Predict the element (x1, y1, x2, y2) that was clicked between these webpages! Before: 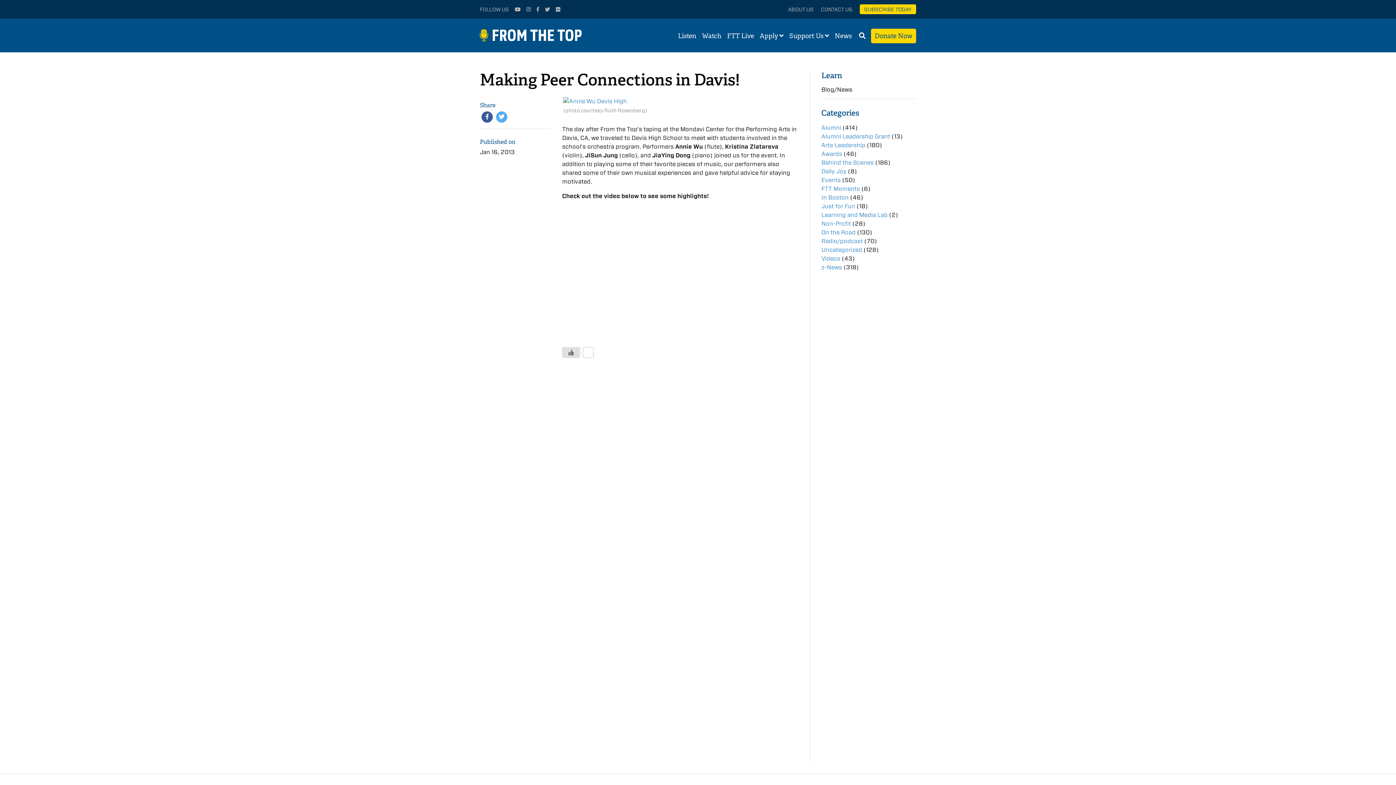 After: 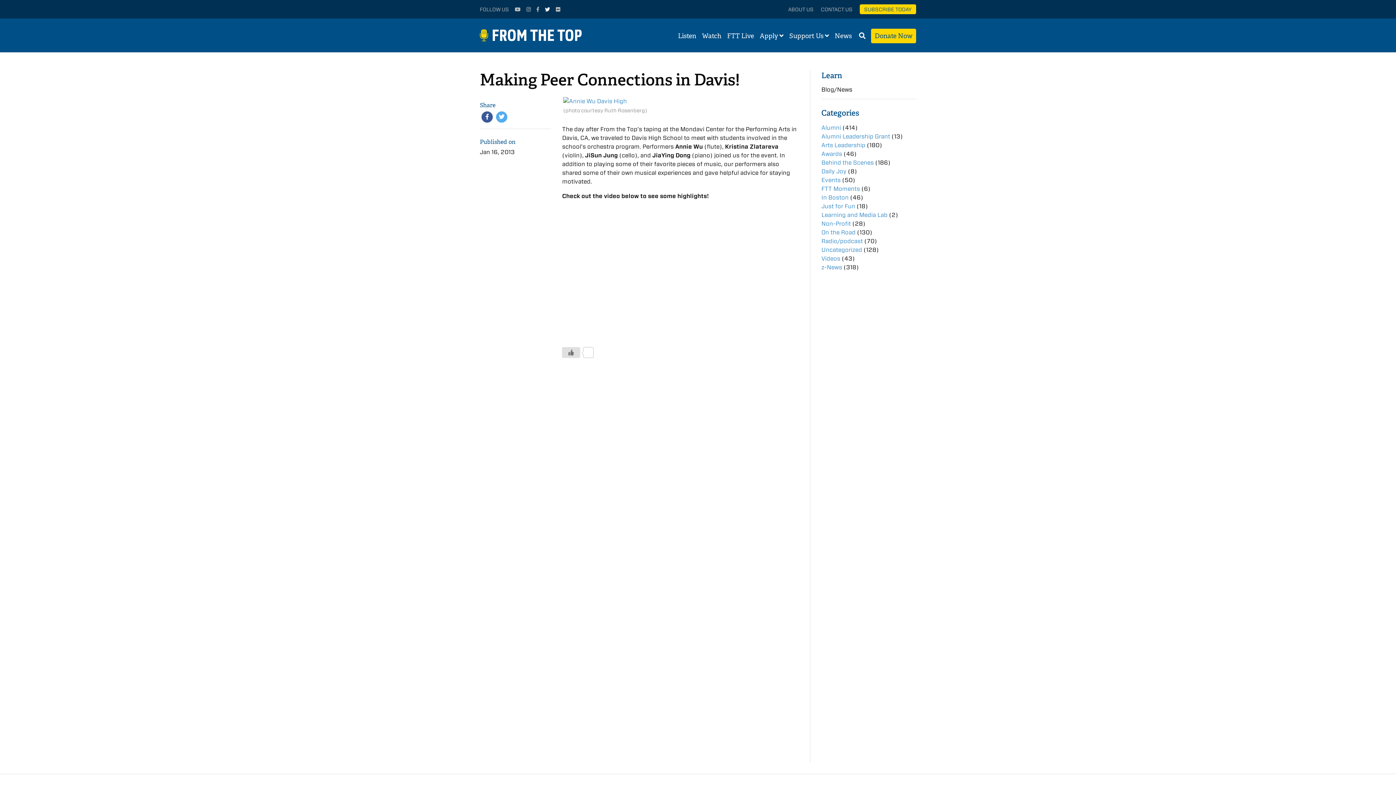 Action: bbox: (545, 6, 550, 12)